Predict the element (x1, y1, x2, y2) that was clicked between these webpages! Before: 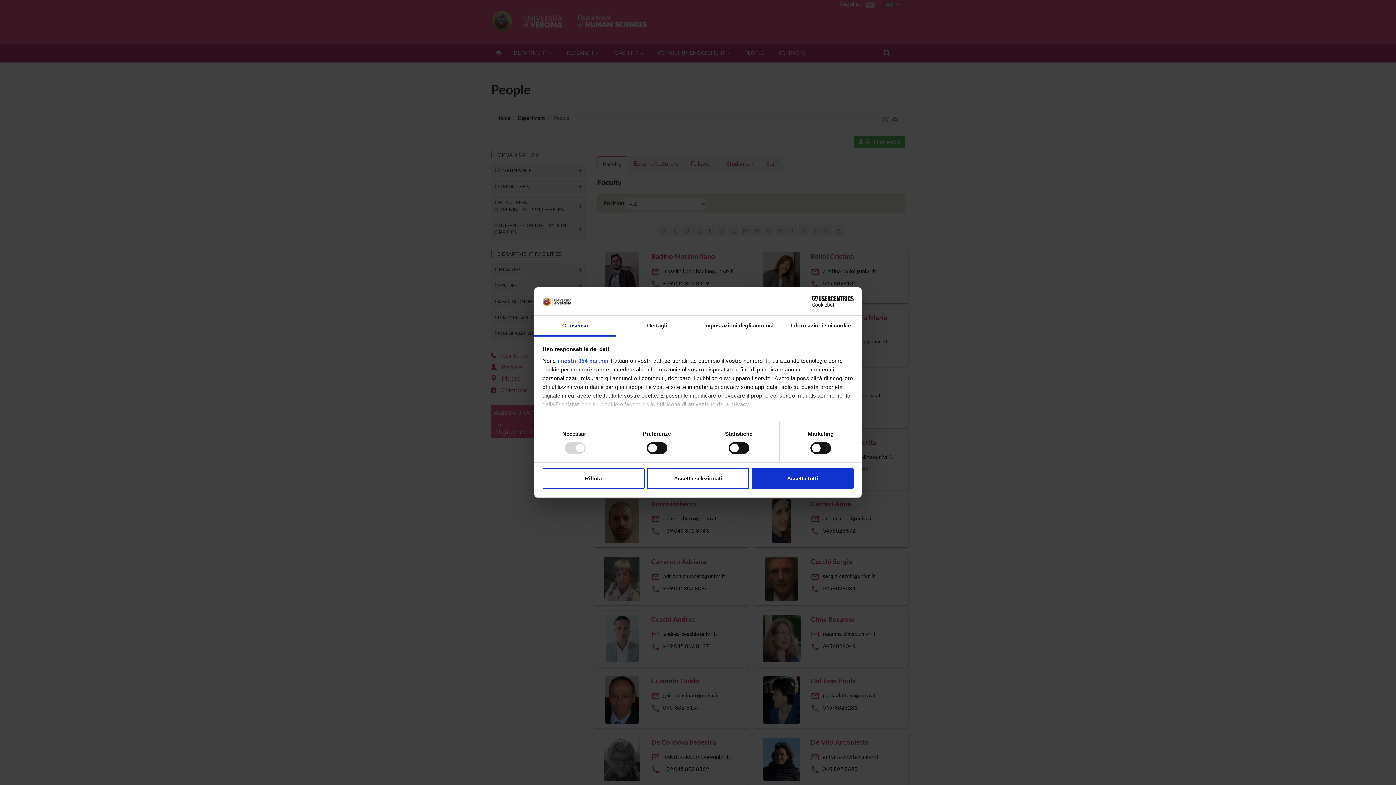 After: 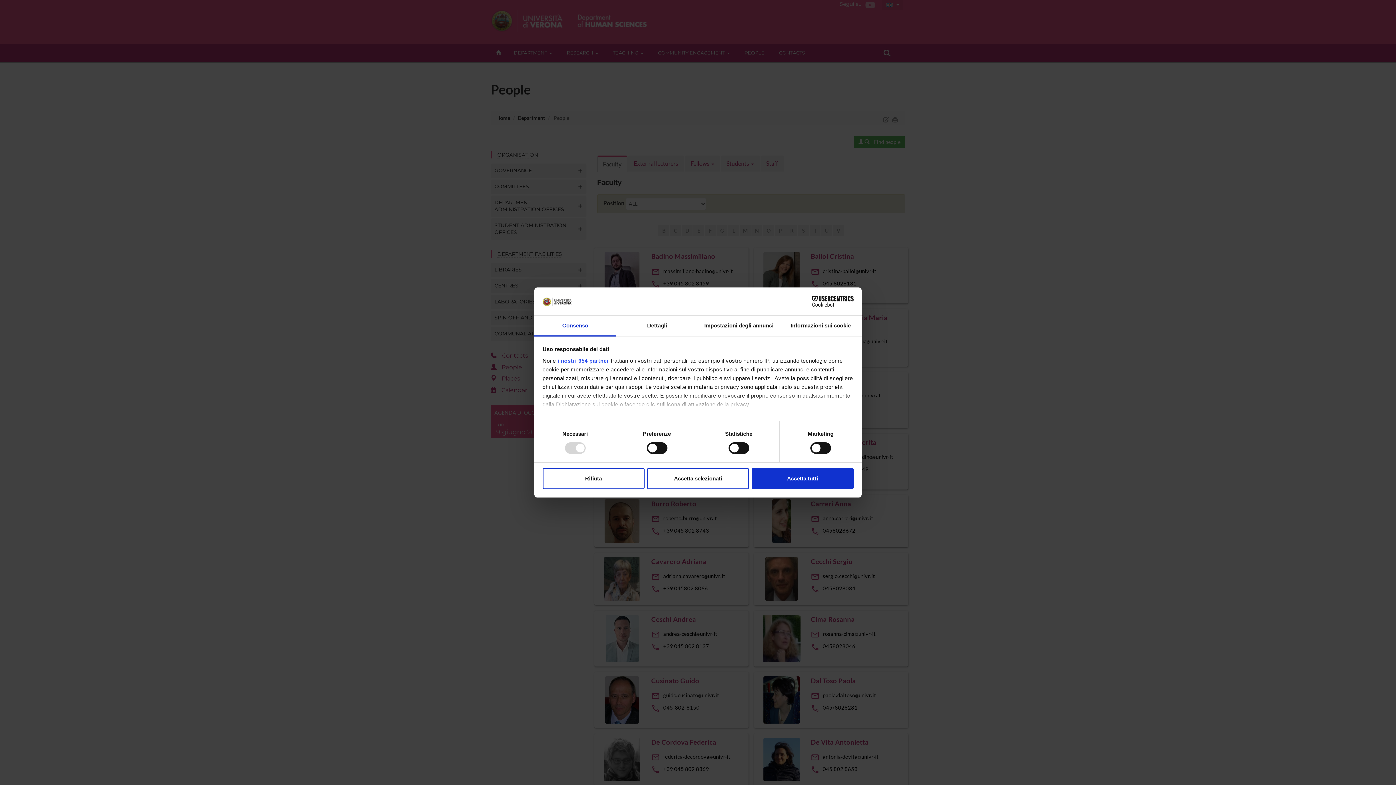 Action: bbox: (790, 296, 853, 307) label: Cookiebot - opens in a new window